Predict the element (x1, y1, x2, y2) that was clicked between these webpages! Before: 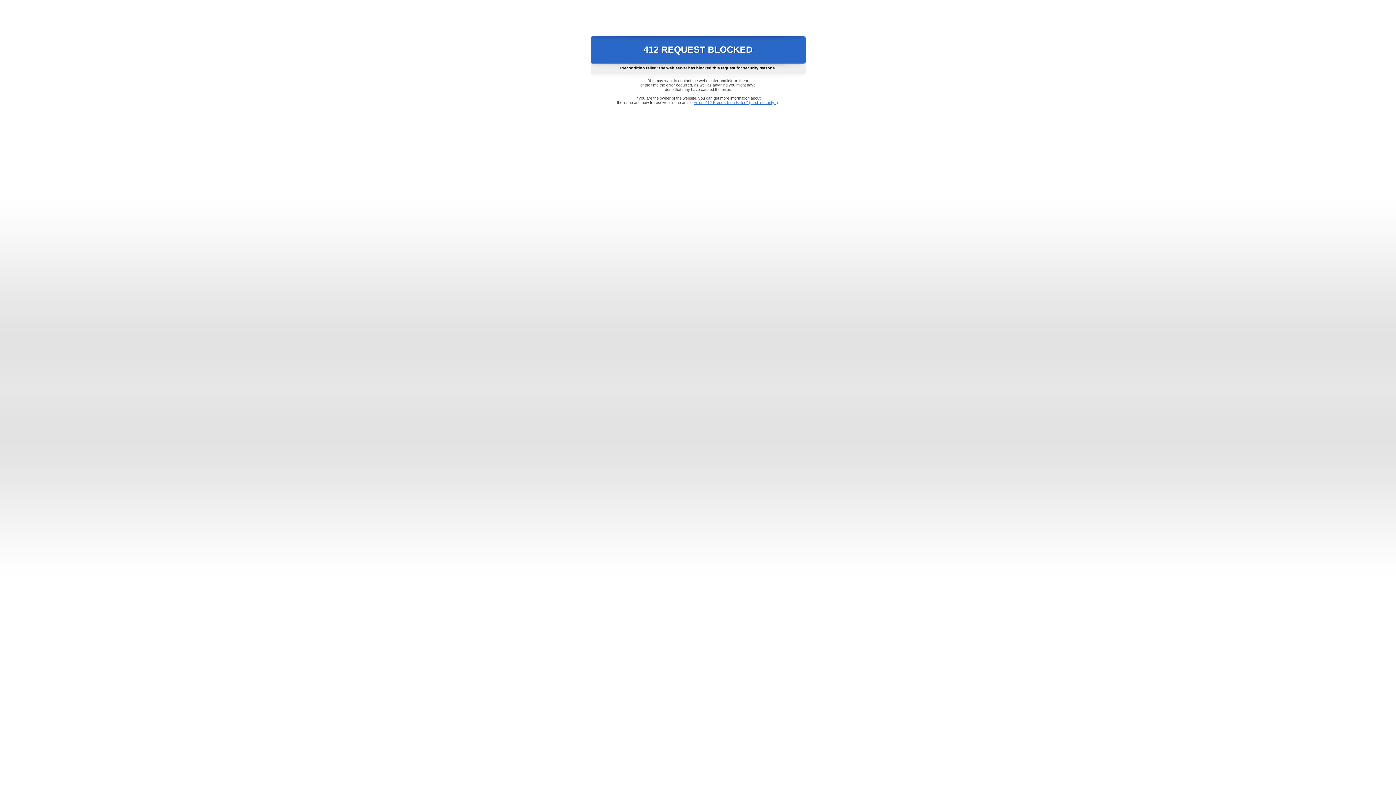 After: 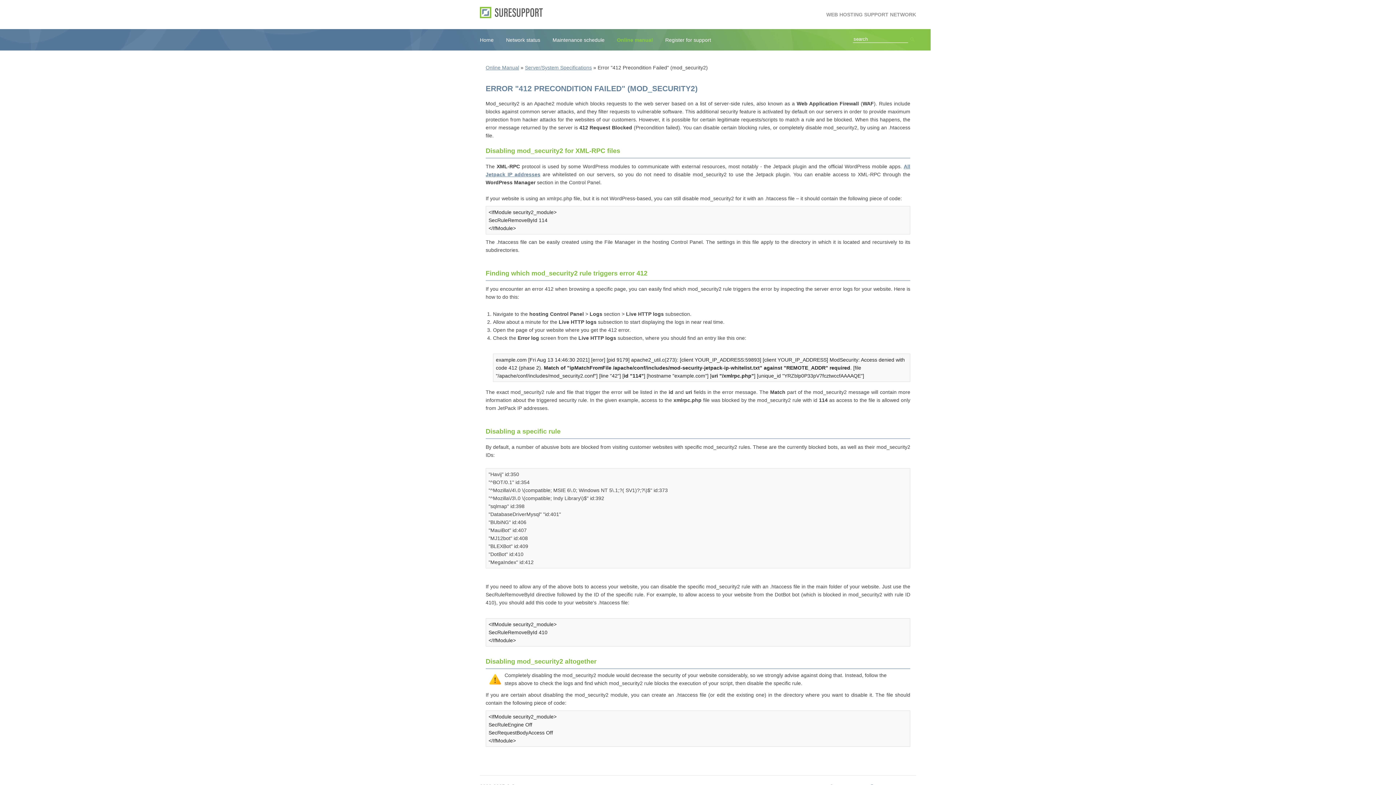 Action: label: Error "412 Precondition Failed" (mod_security2) bbox: (693, 100, 778, 104)